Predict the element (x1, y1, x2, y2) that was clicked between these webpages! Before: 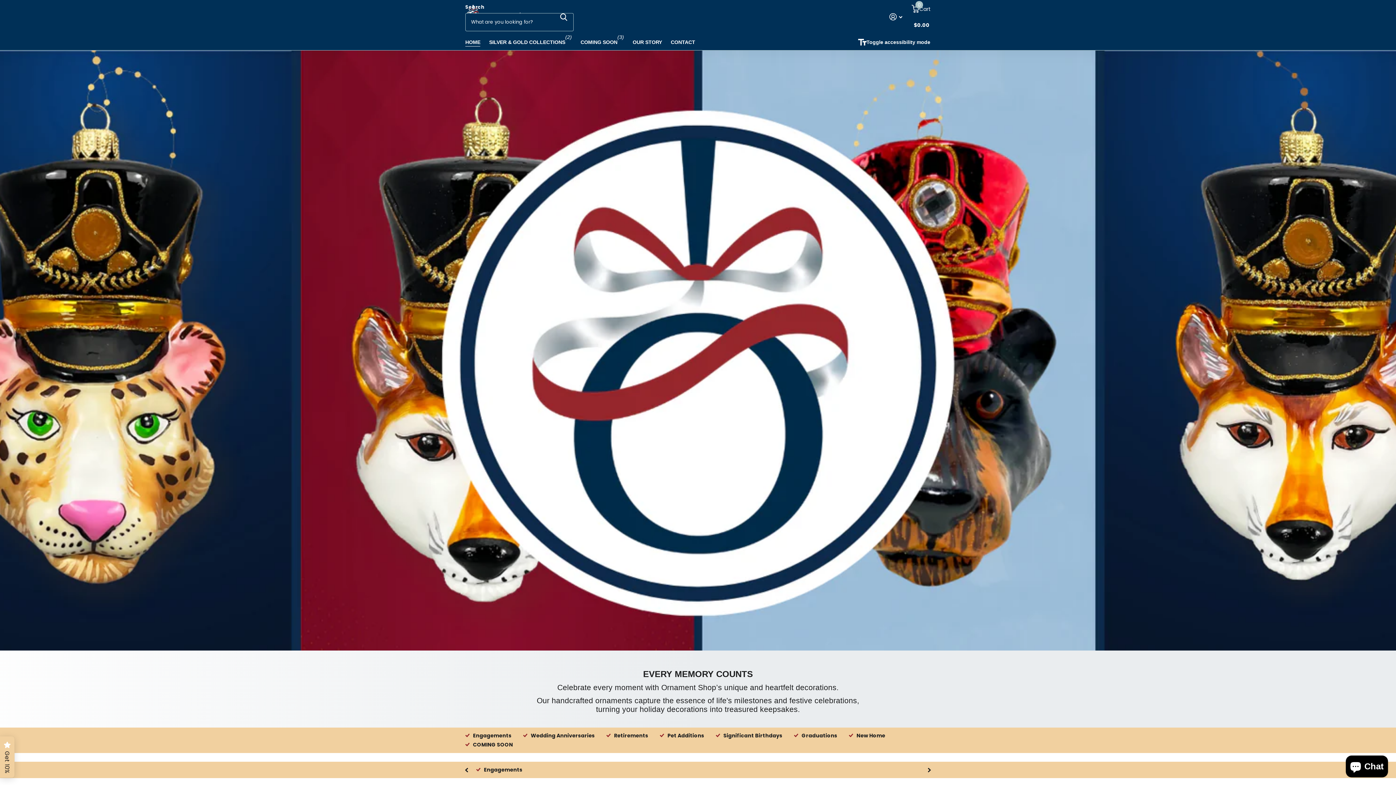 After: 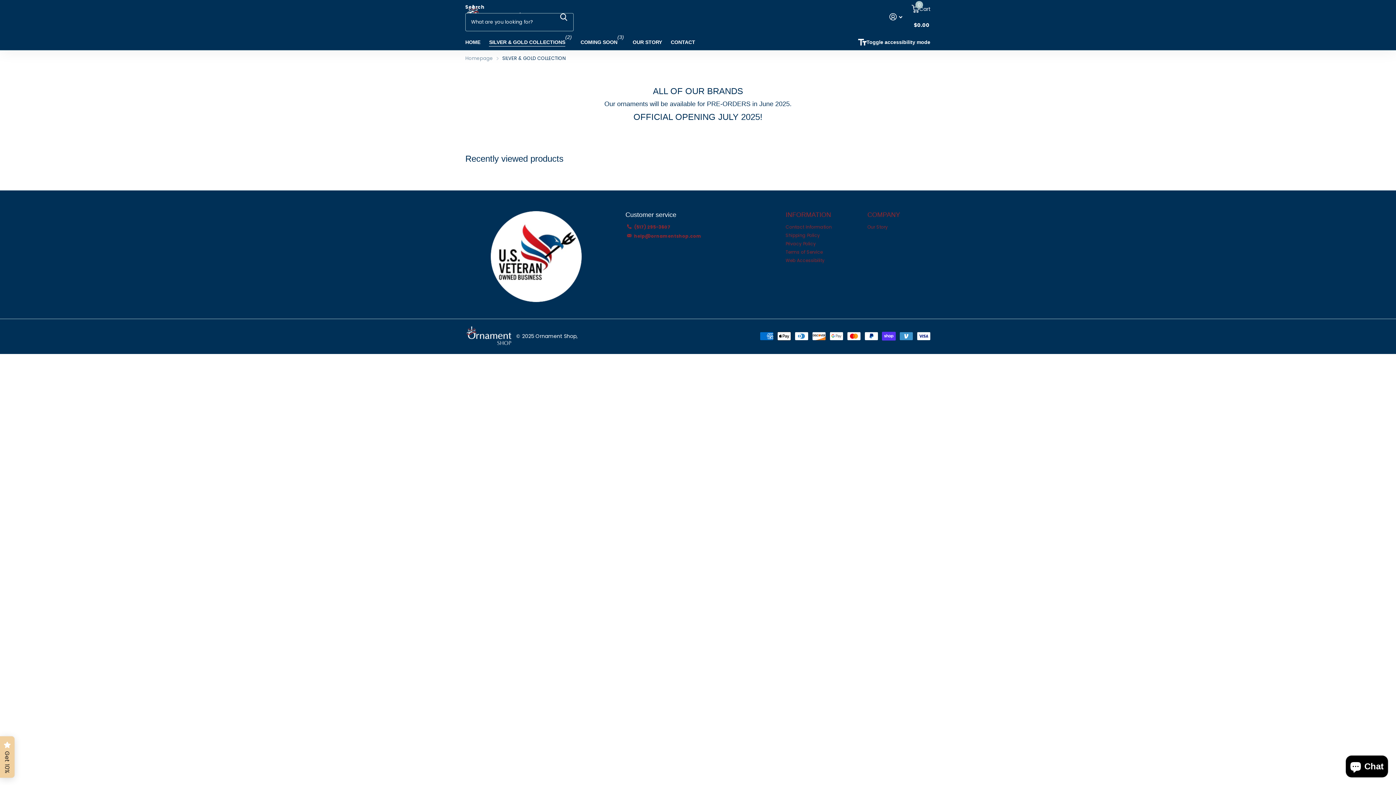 Action: bbox: (489, 34, 565, 50) label: SILVER & GOLD COLLECTIONS